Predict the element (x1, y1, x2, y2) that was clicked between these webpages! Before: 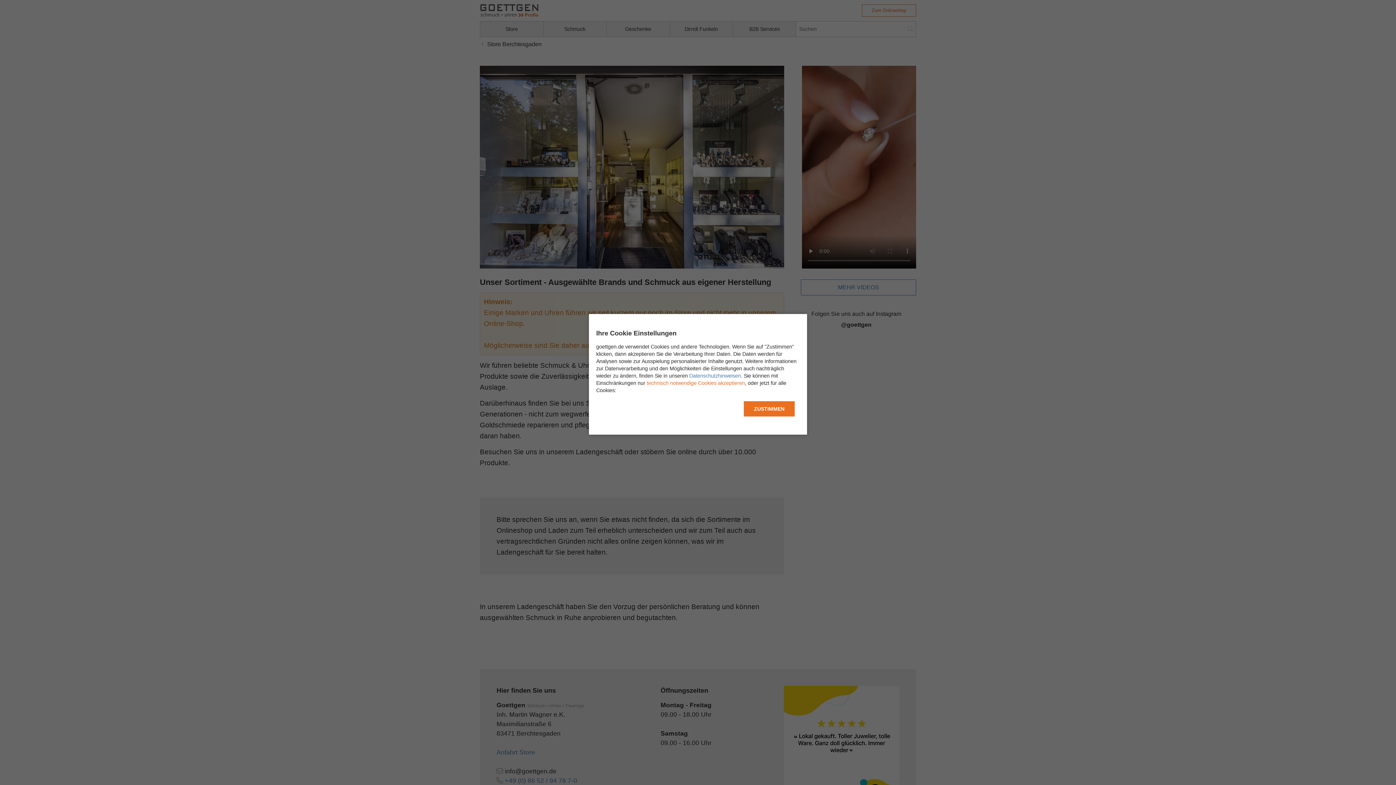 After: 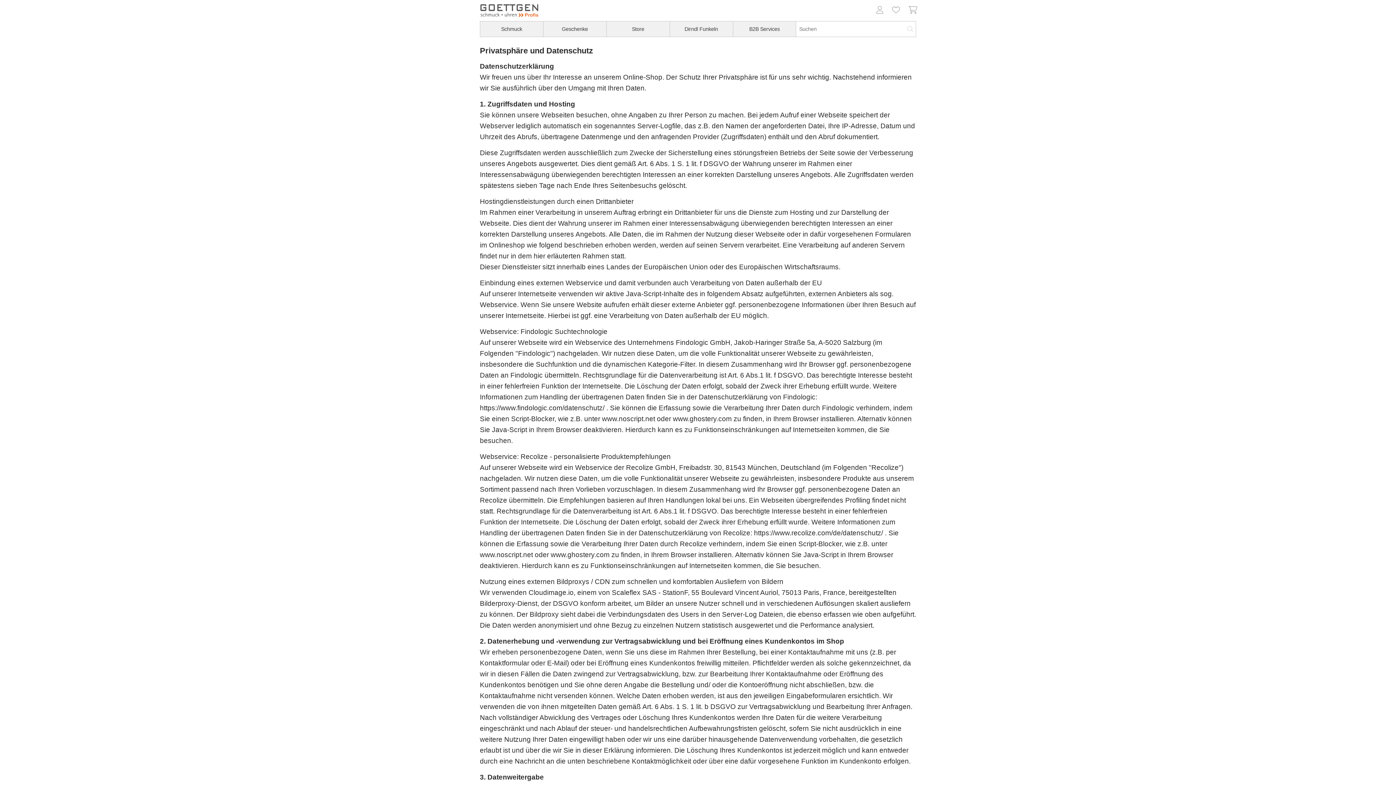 Action: label: Datenschutzhinweisen bbox: (689, 373, 741, 378)